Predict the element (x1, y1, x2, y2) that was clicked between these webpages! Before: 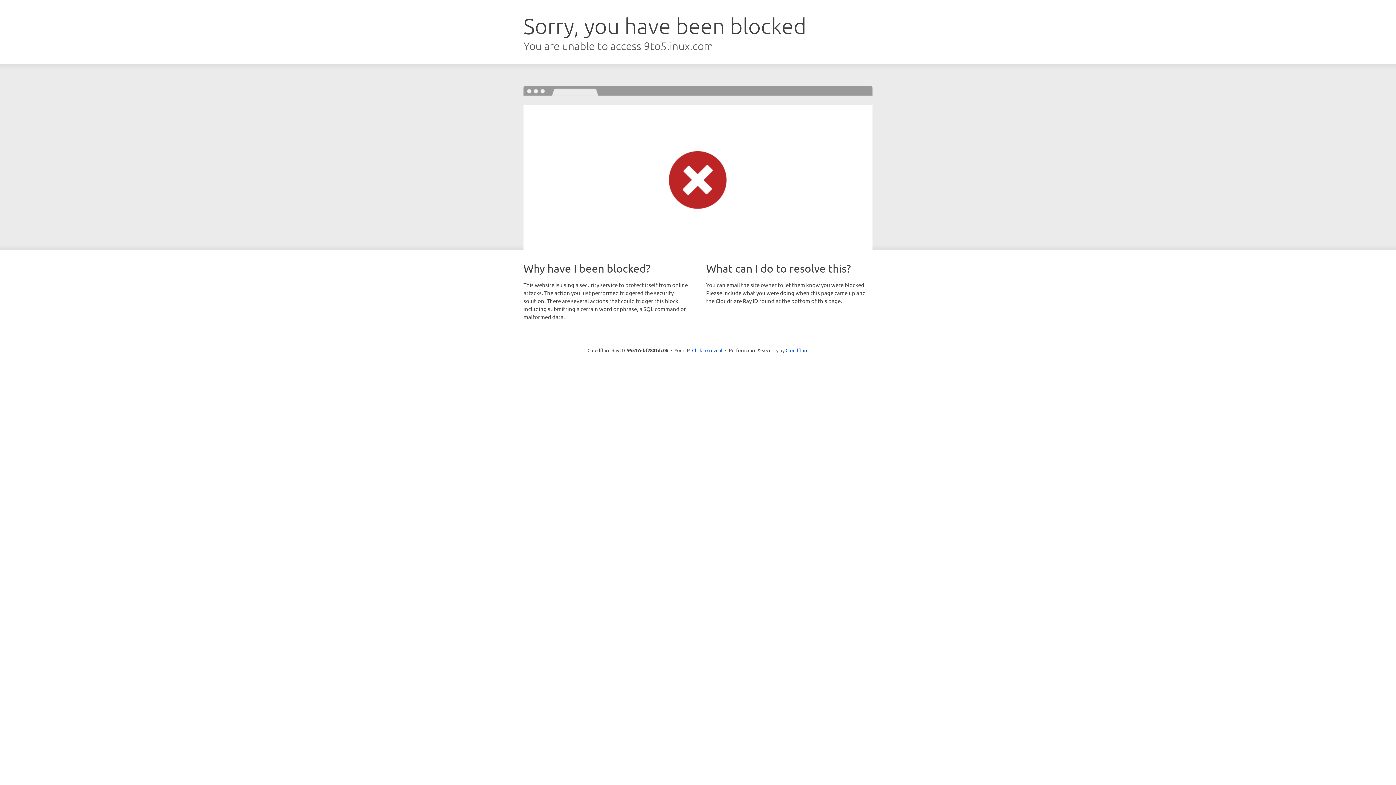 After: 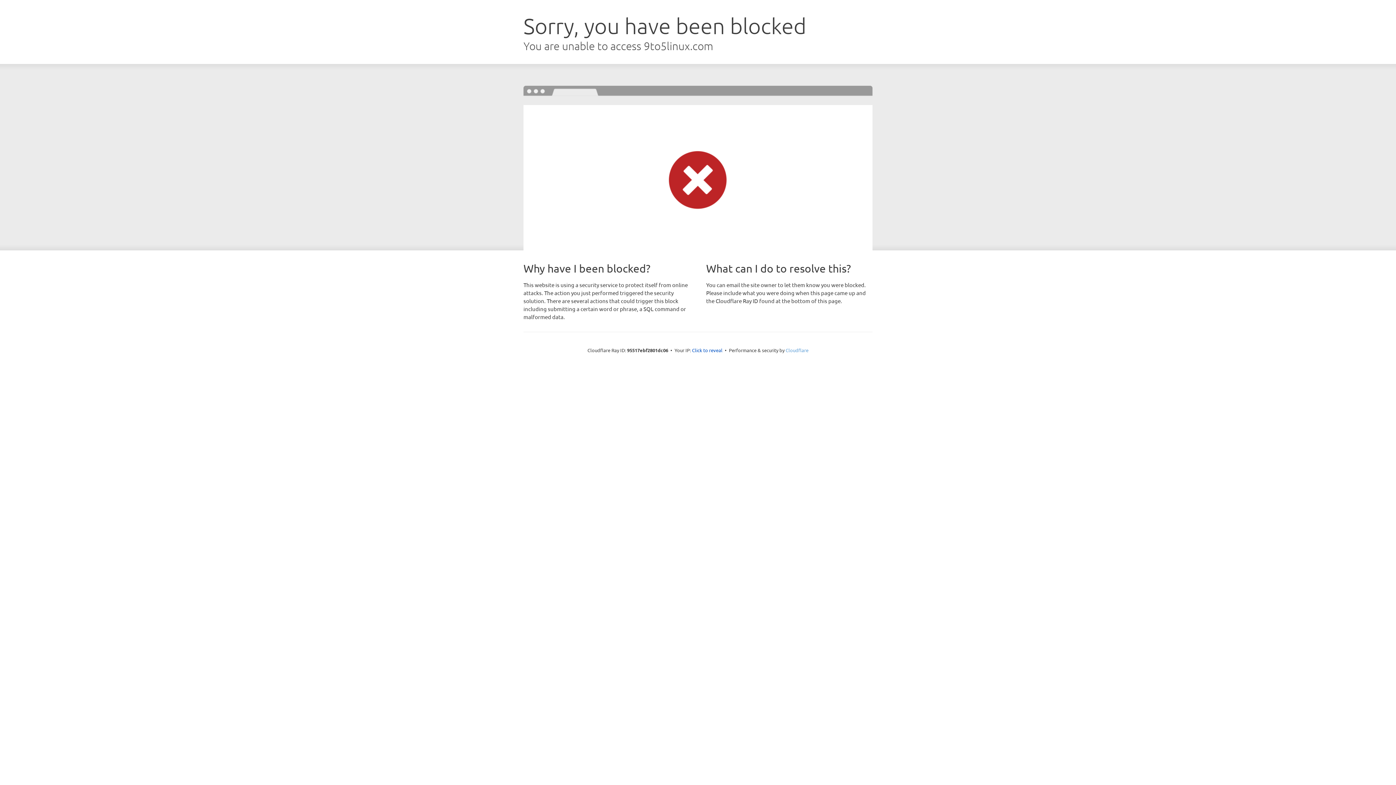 Action: bbox: (785, 347, 808, 353) label: Cloudflare